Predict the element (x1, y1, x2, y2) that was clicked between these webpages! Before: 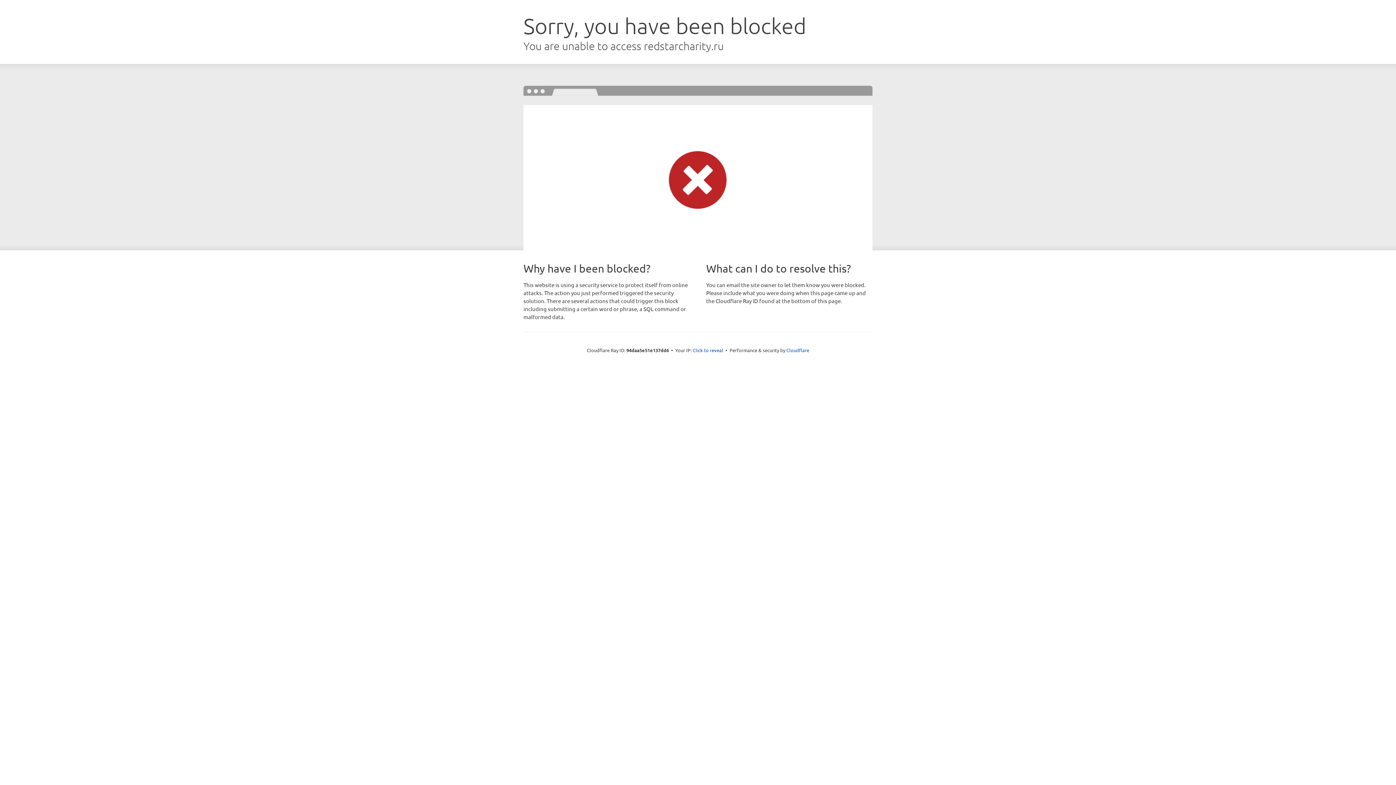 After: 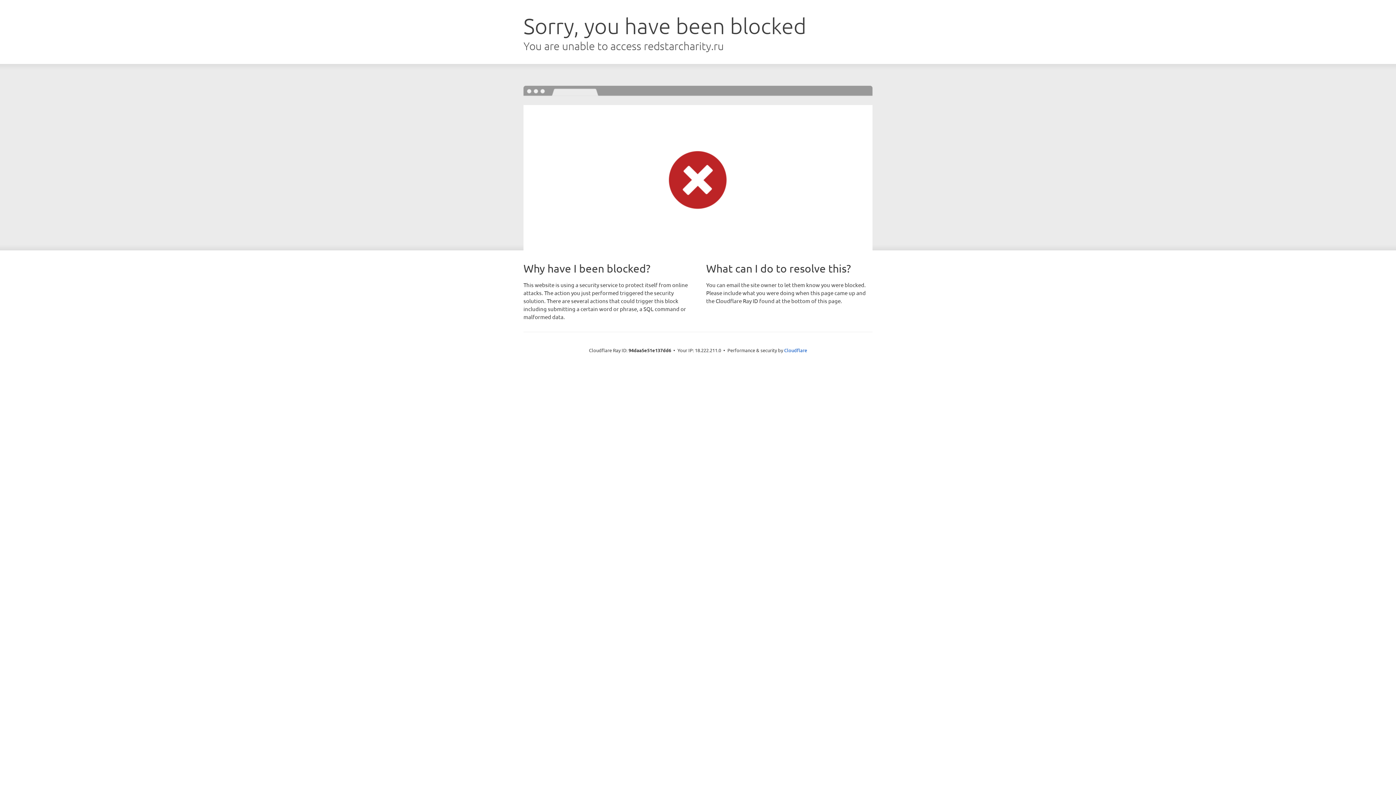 Action: label: Click to reveal bbox: (692, 346, 723, 353)